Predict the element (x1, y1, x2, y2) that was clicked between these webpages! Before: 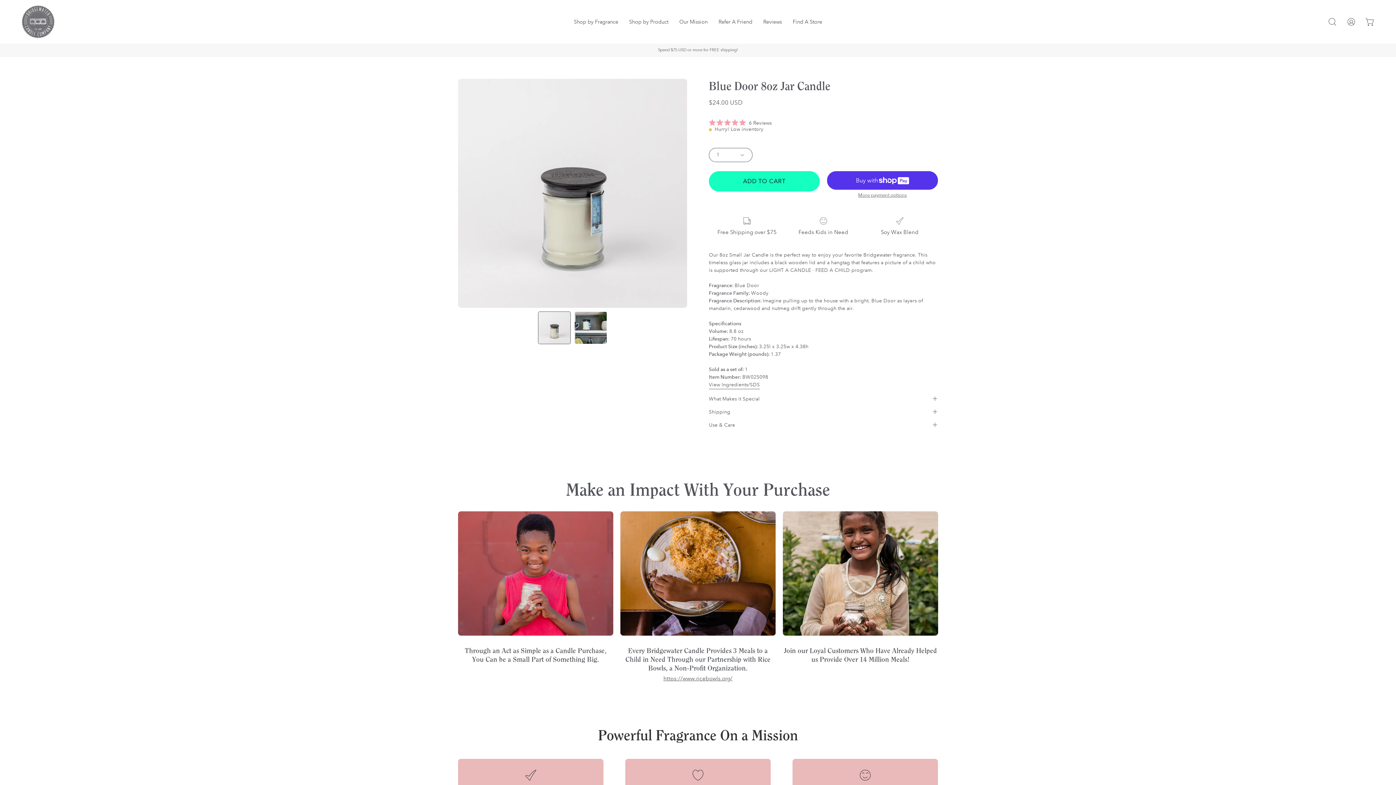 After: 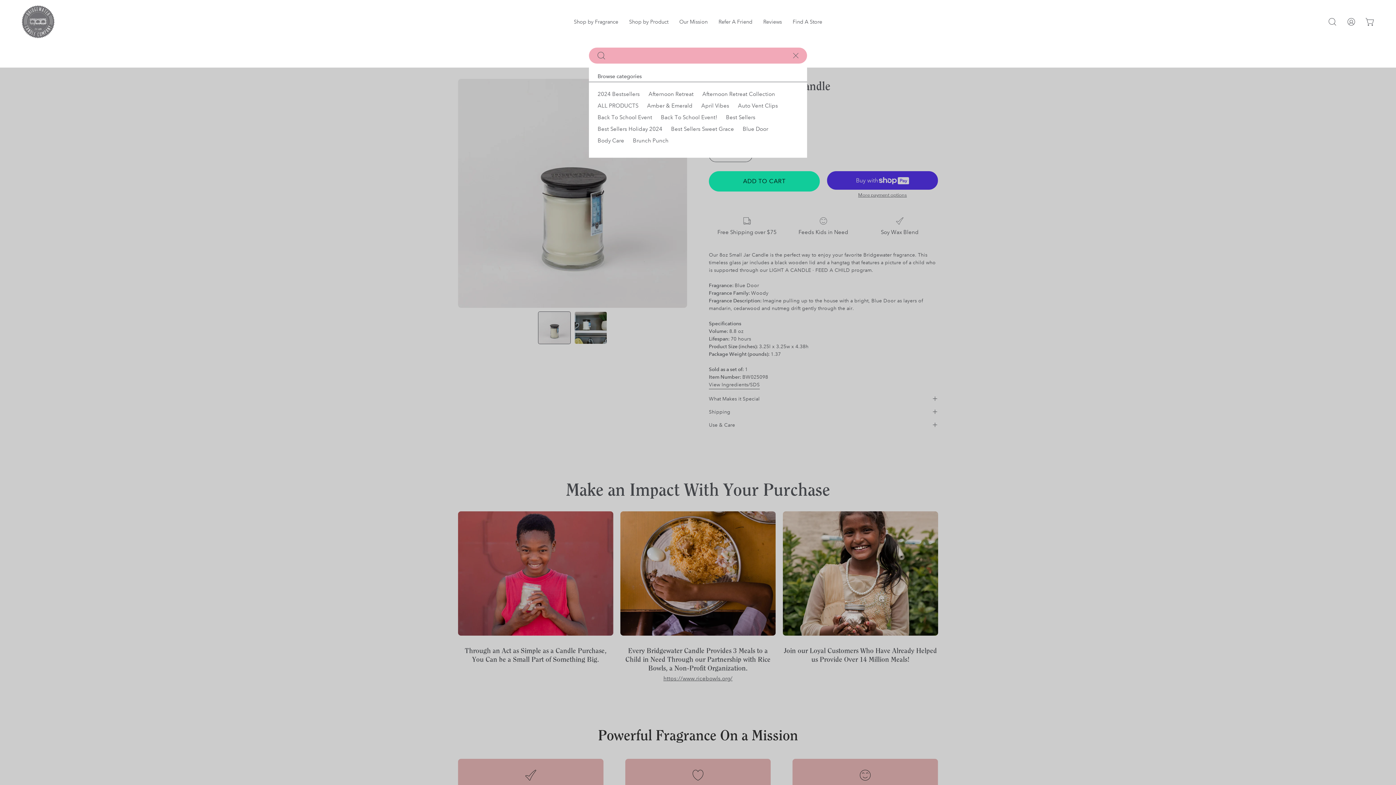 Action: bbox: (1325, 14, 1340, 29) label: Open search bar